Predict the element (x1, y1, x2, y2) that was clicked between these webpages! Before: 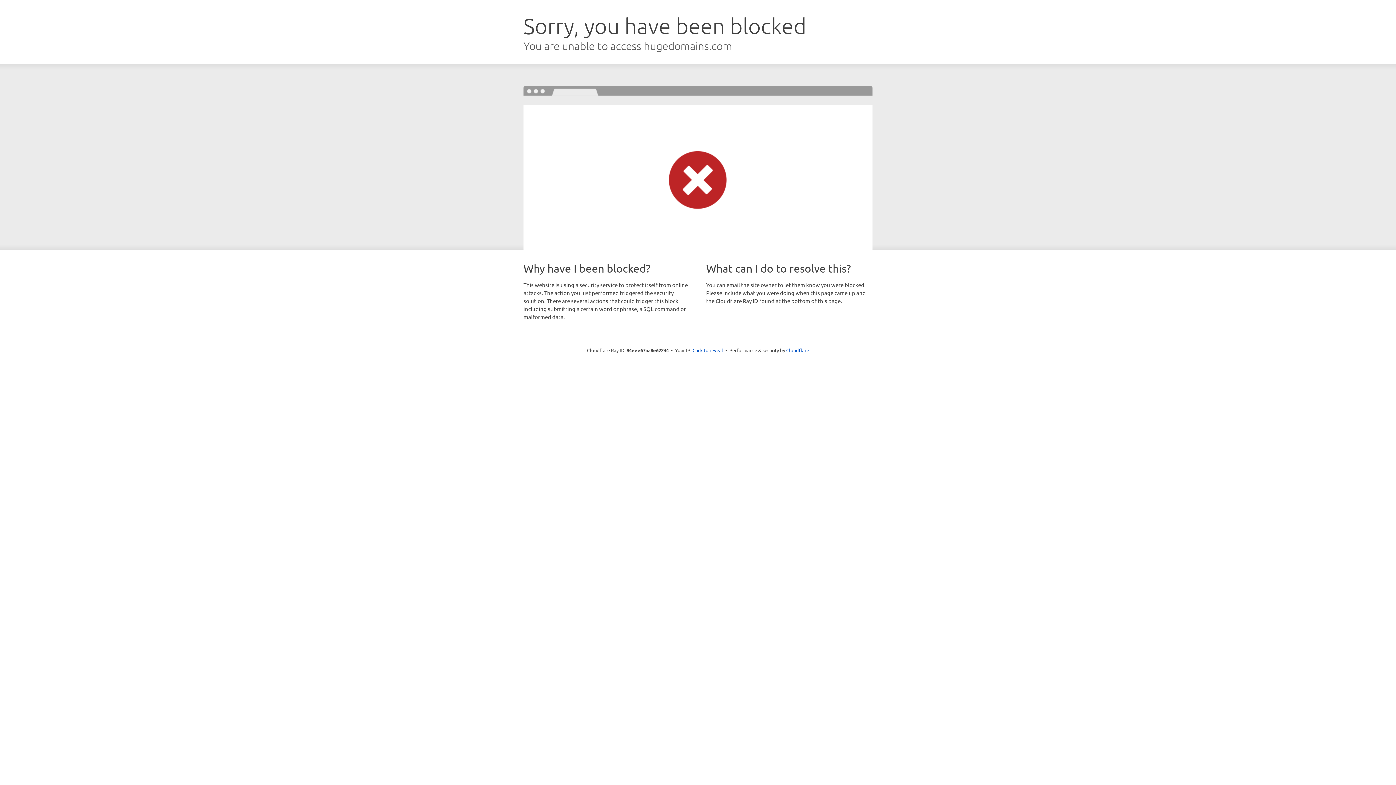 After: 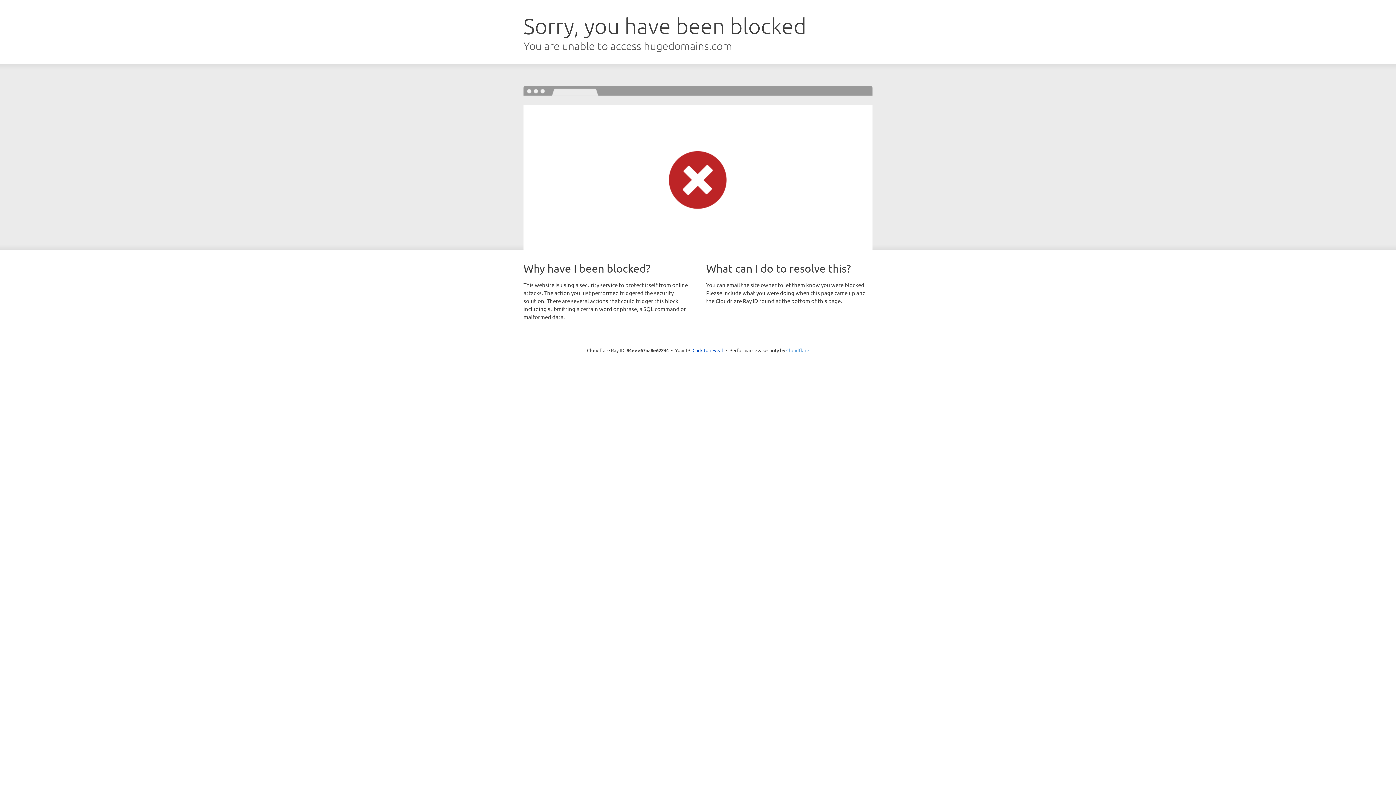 Action: label: Cloudflare bbox: (786, 347, 809, 353)